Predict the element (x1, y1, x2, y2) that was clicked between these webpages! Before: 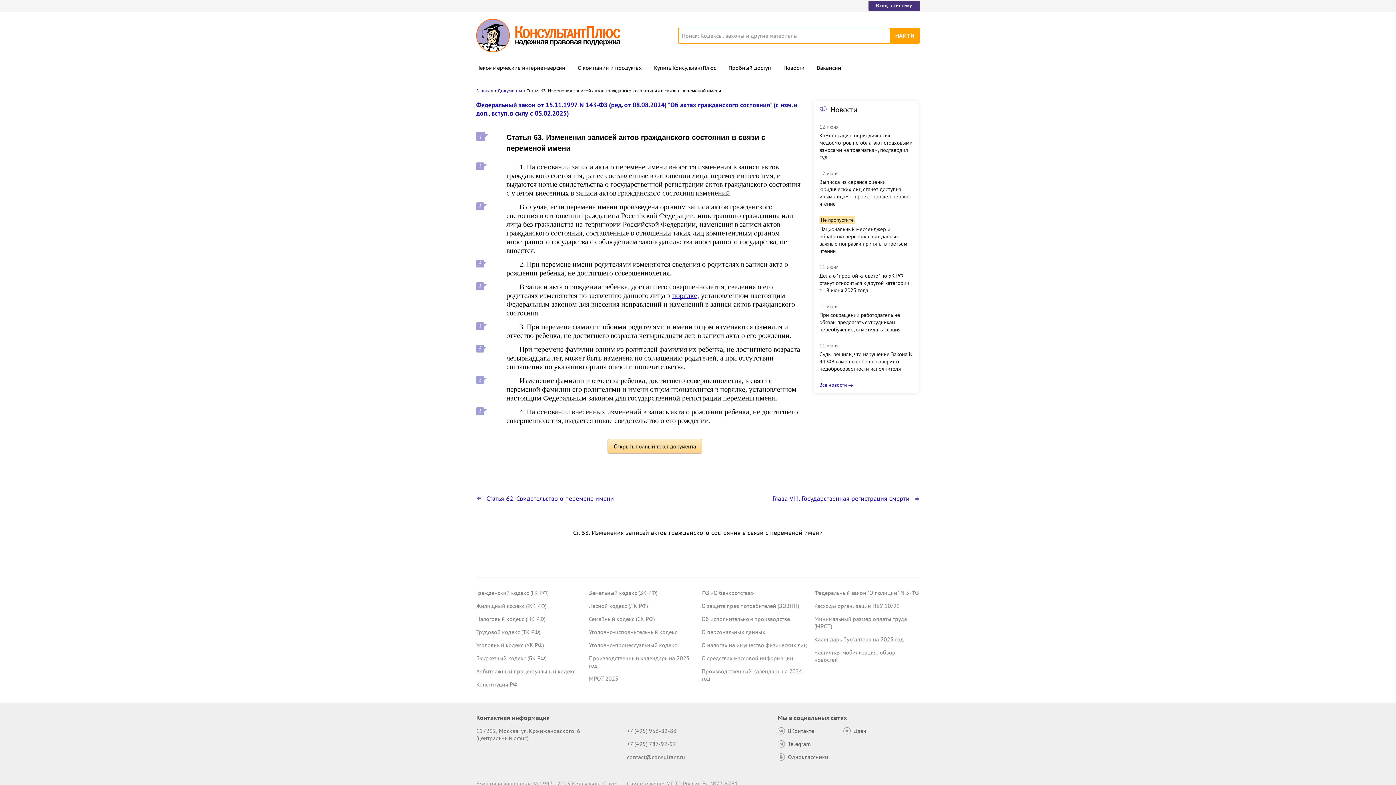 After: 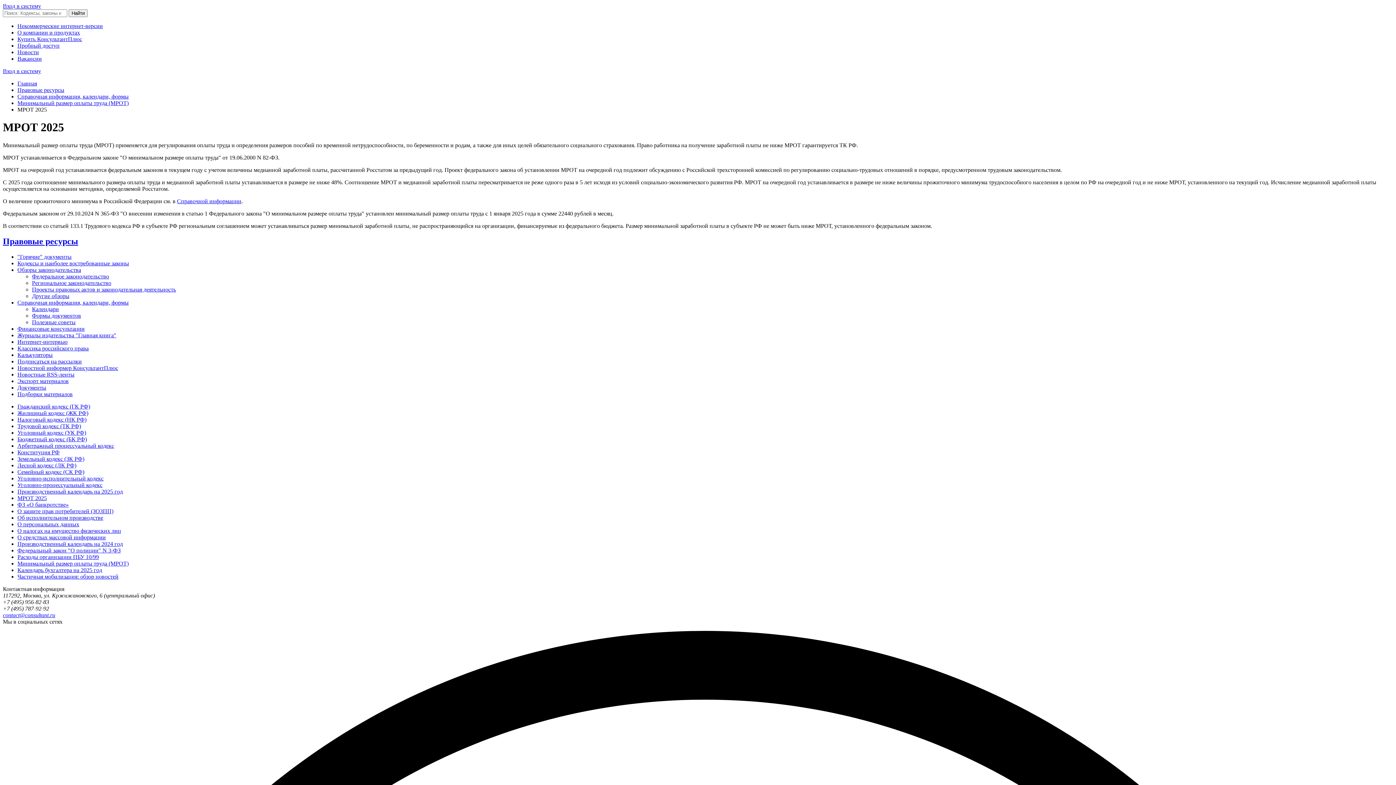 Action: bbox: (589, 675, 618, 682) label: МРОТ 2025